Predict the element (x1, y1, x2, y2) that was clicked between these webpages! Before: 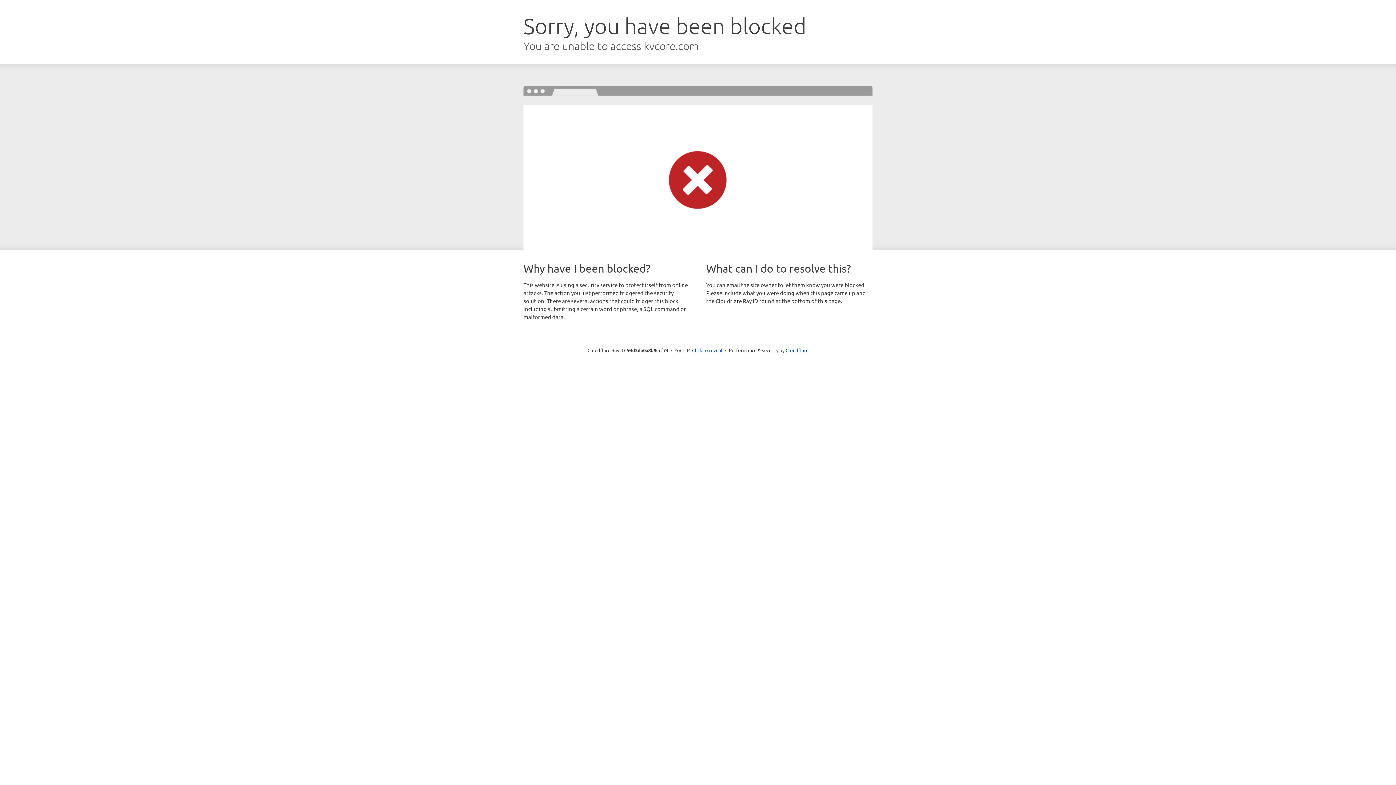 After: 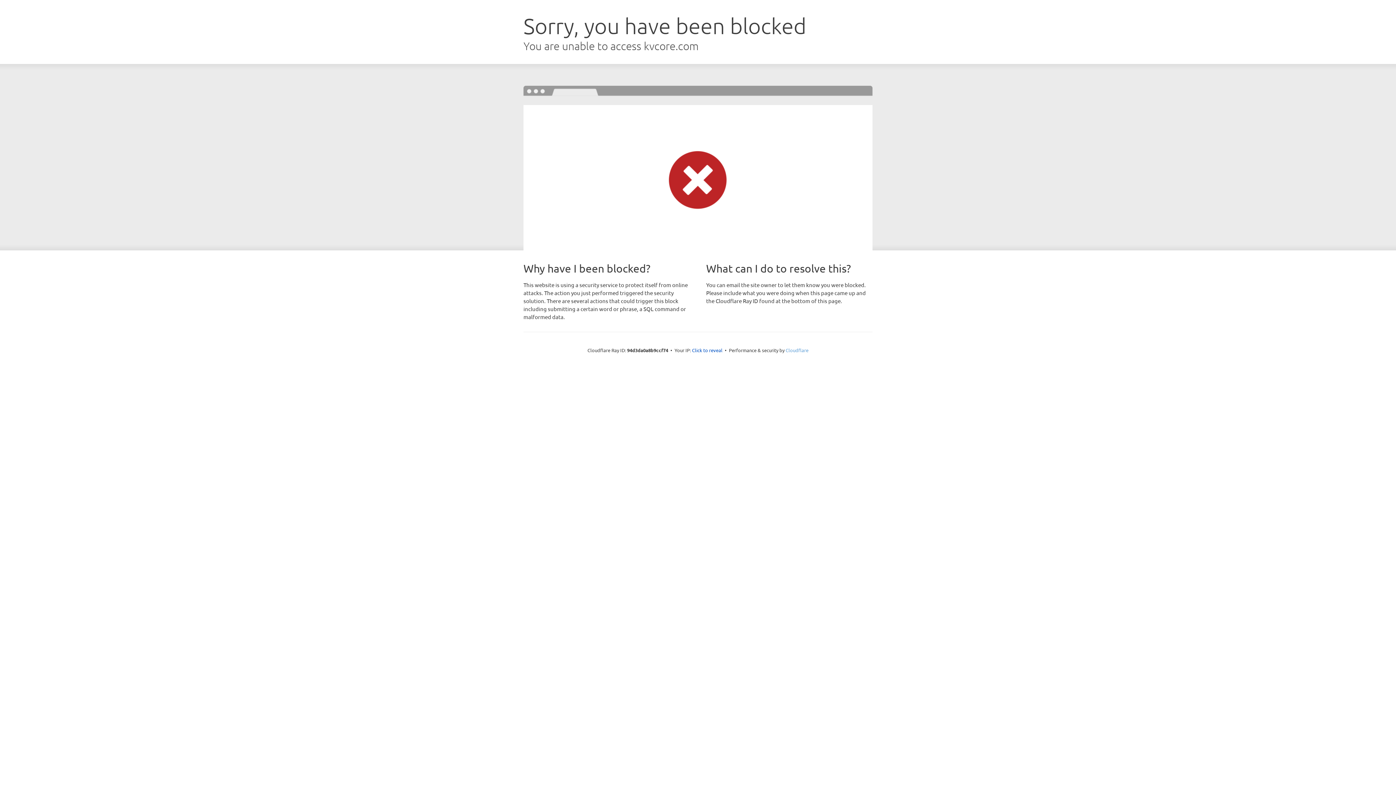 Action: bbox: (785, 347, 808, 353) label: Cloudflare